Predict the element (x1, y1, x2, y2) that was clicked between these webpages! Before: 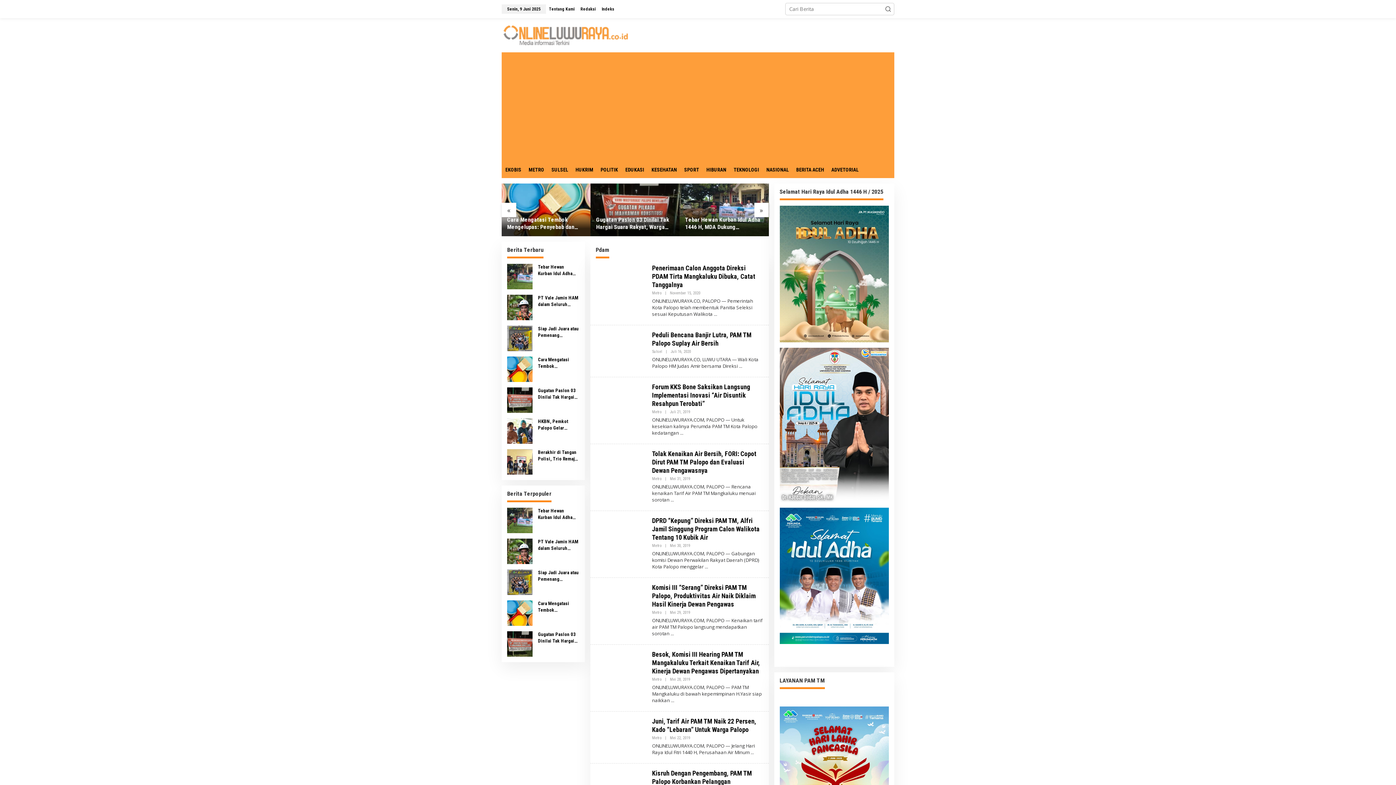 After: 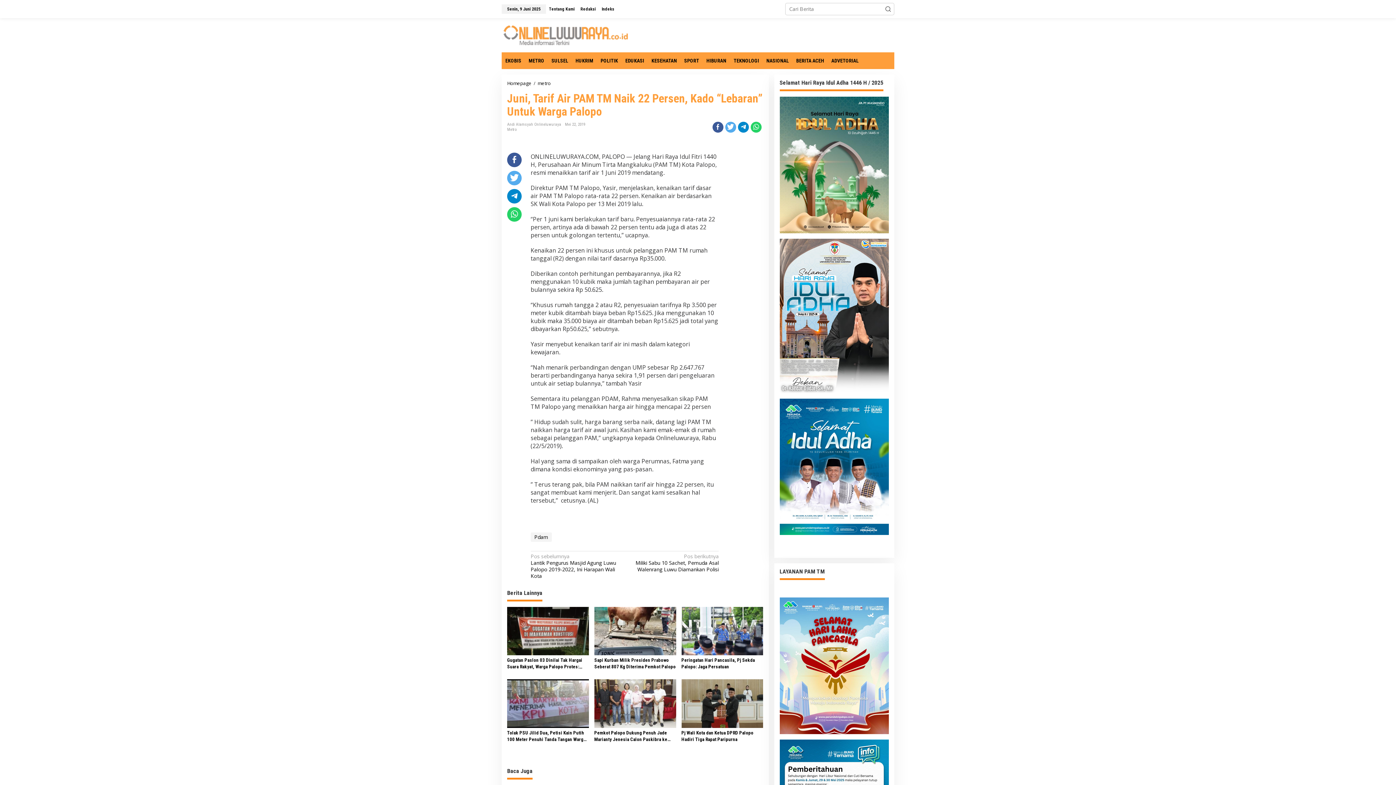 Action: bbox: (750, 749, 754, 756)